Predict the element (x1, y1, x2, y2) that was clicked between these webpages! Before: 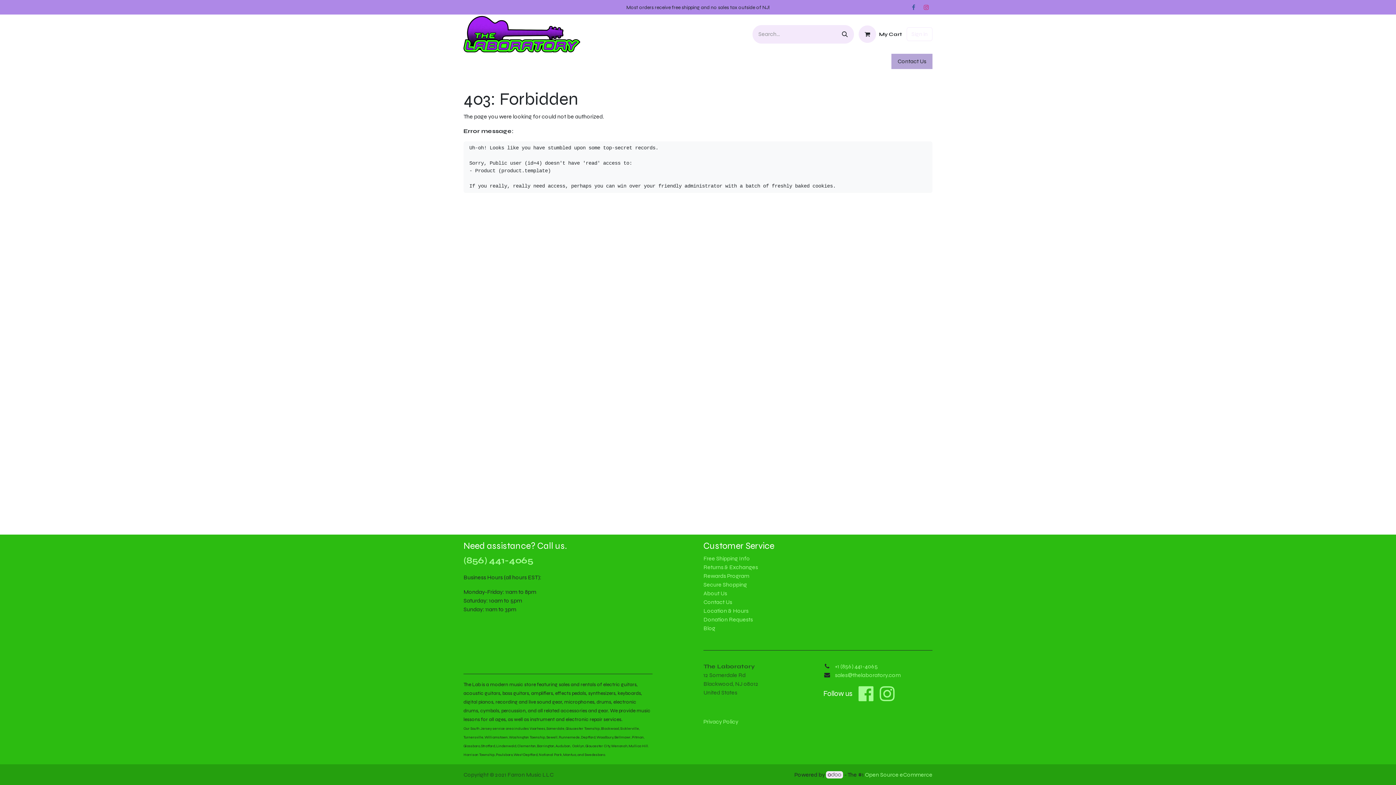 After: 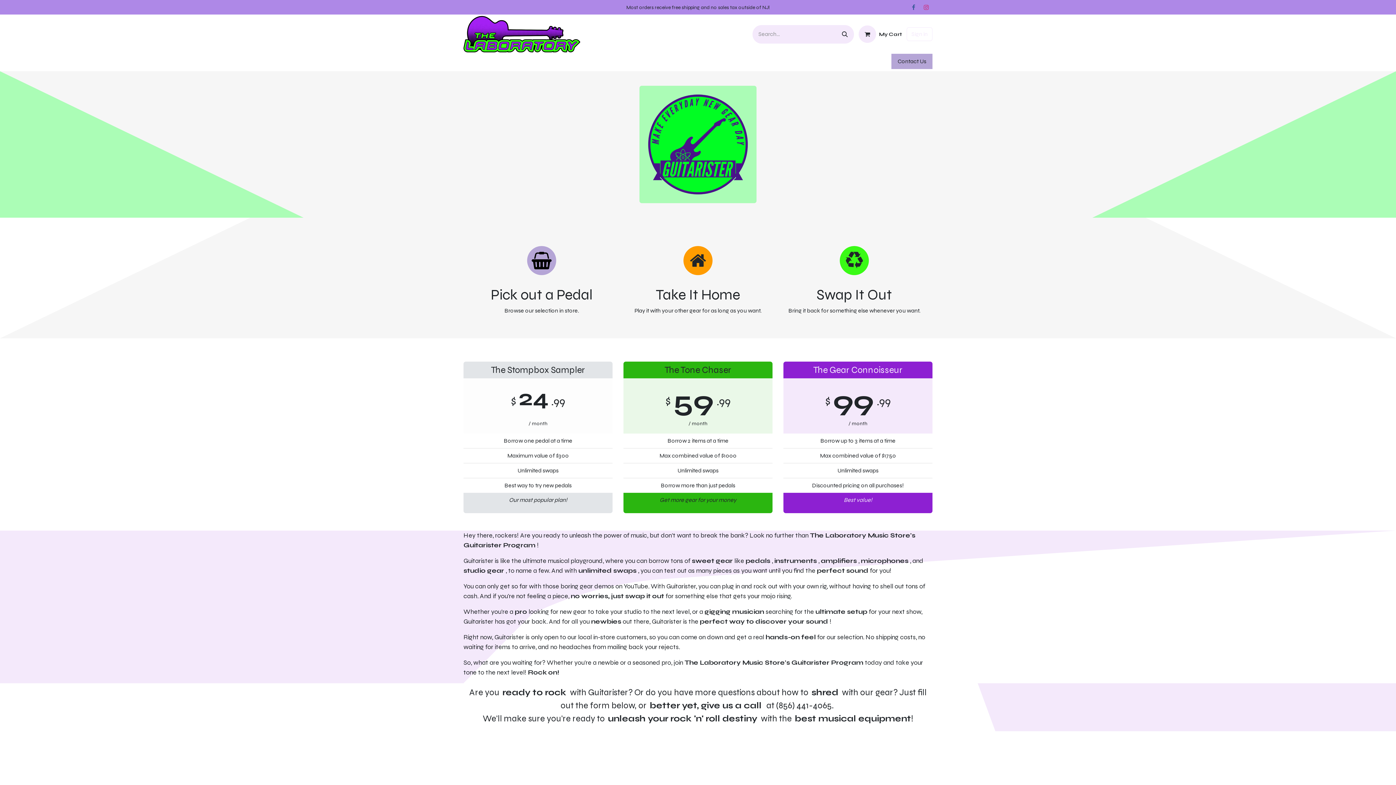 Action: label: Borrow bbox: (762, 55, 787, 69)